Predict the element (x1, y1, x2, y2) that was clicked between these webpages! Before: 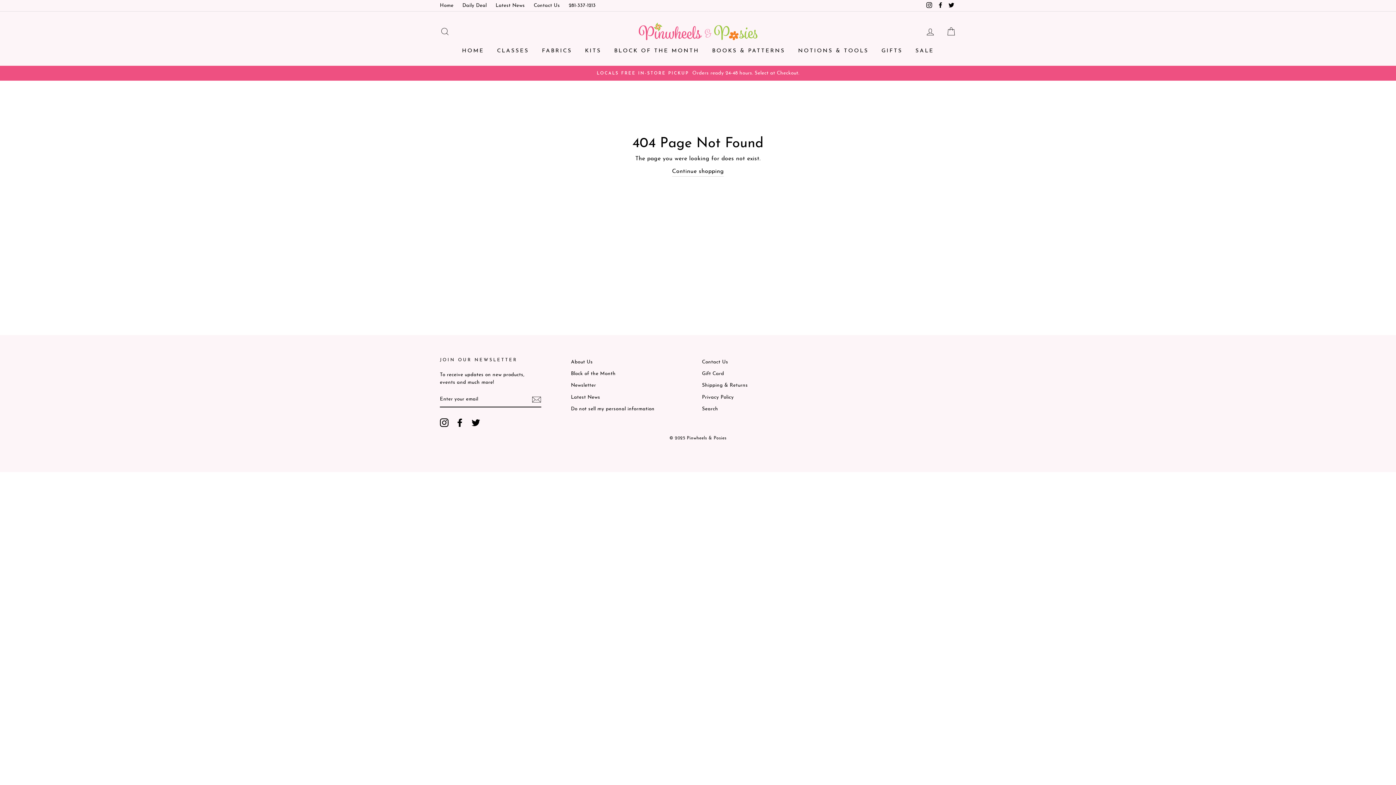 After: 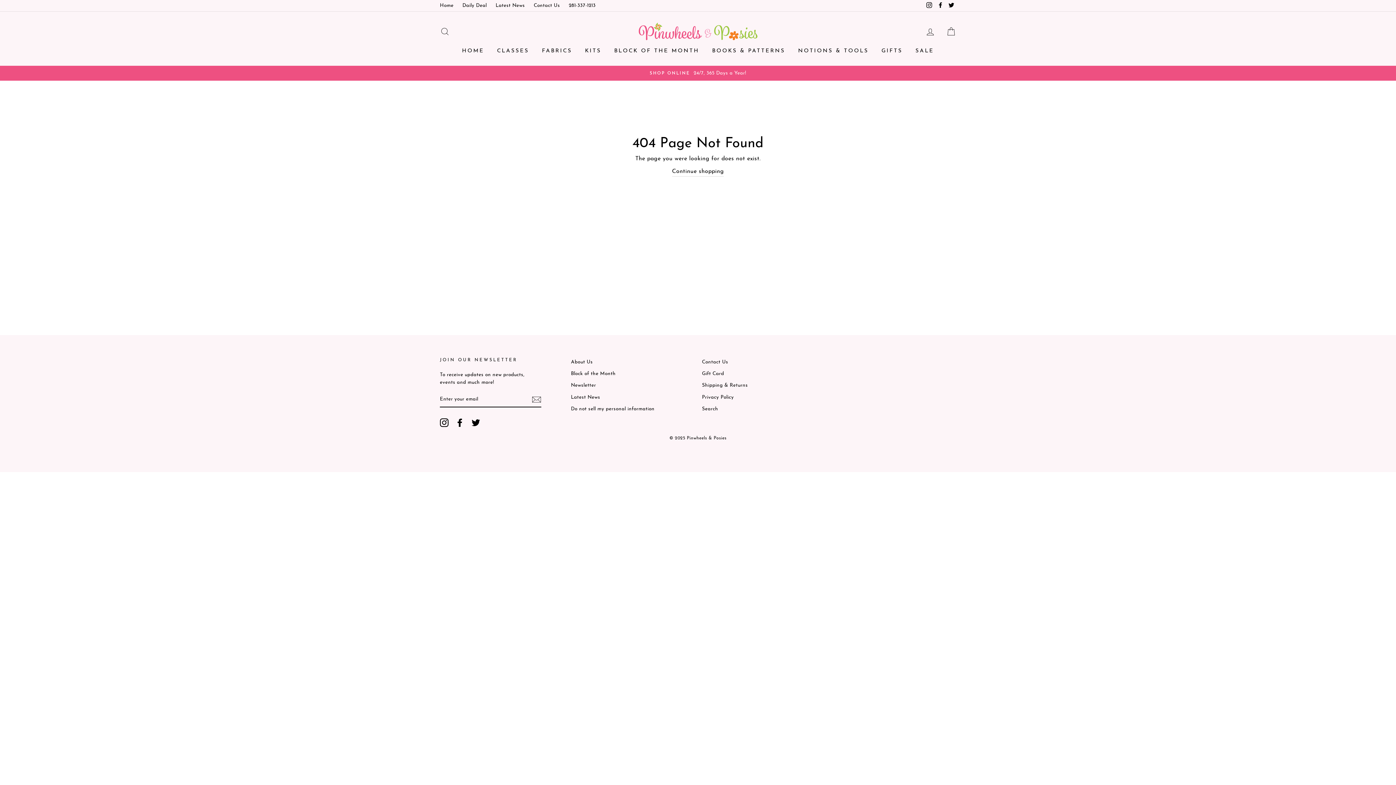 Action: label: Twitter bbox: (471, 418, 480, 427)